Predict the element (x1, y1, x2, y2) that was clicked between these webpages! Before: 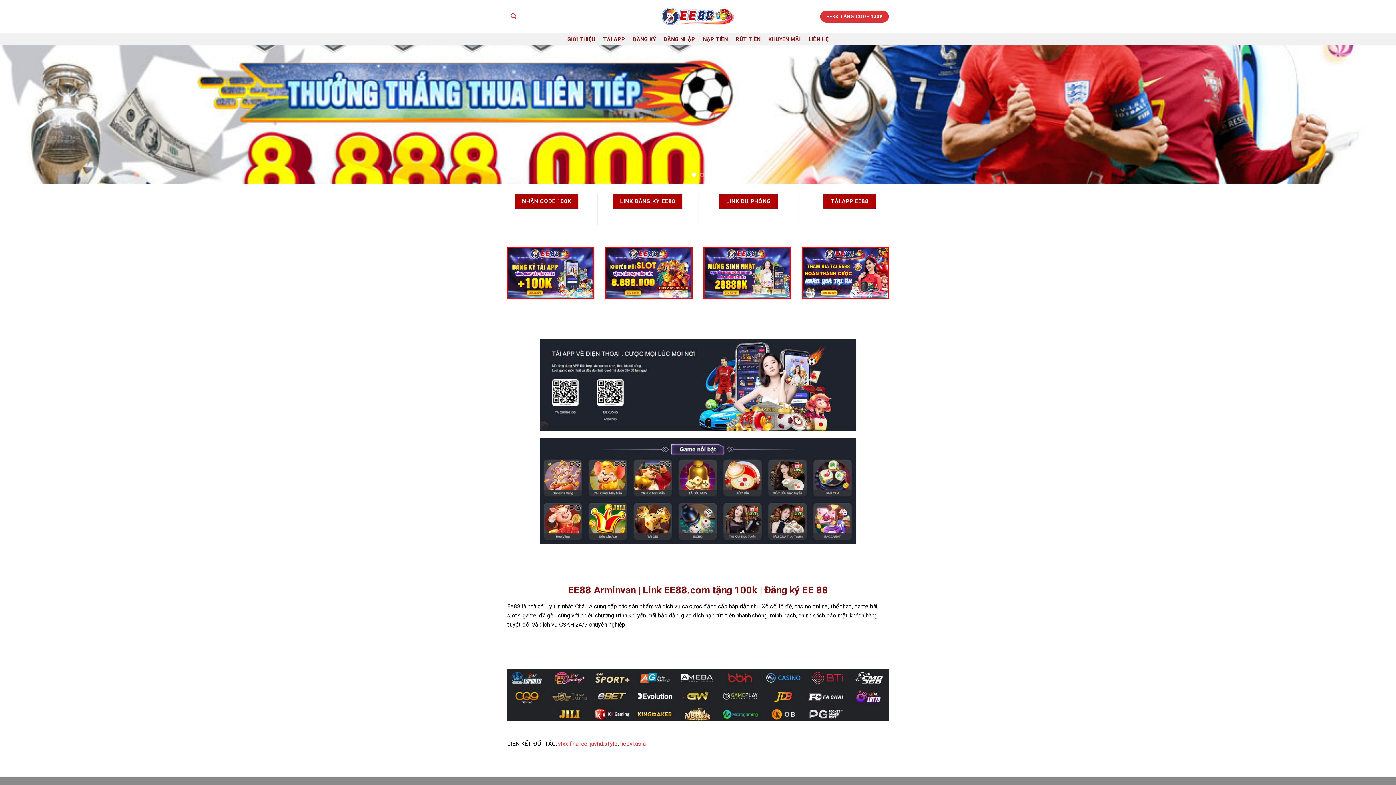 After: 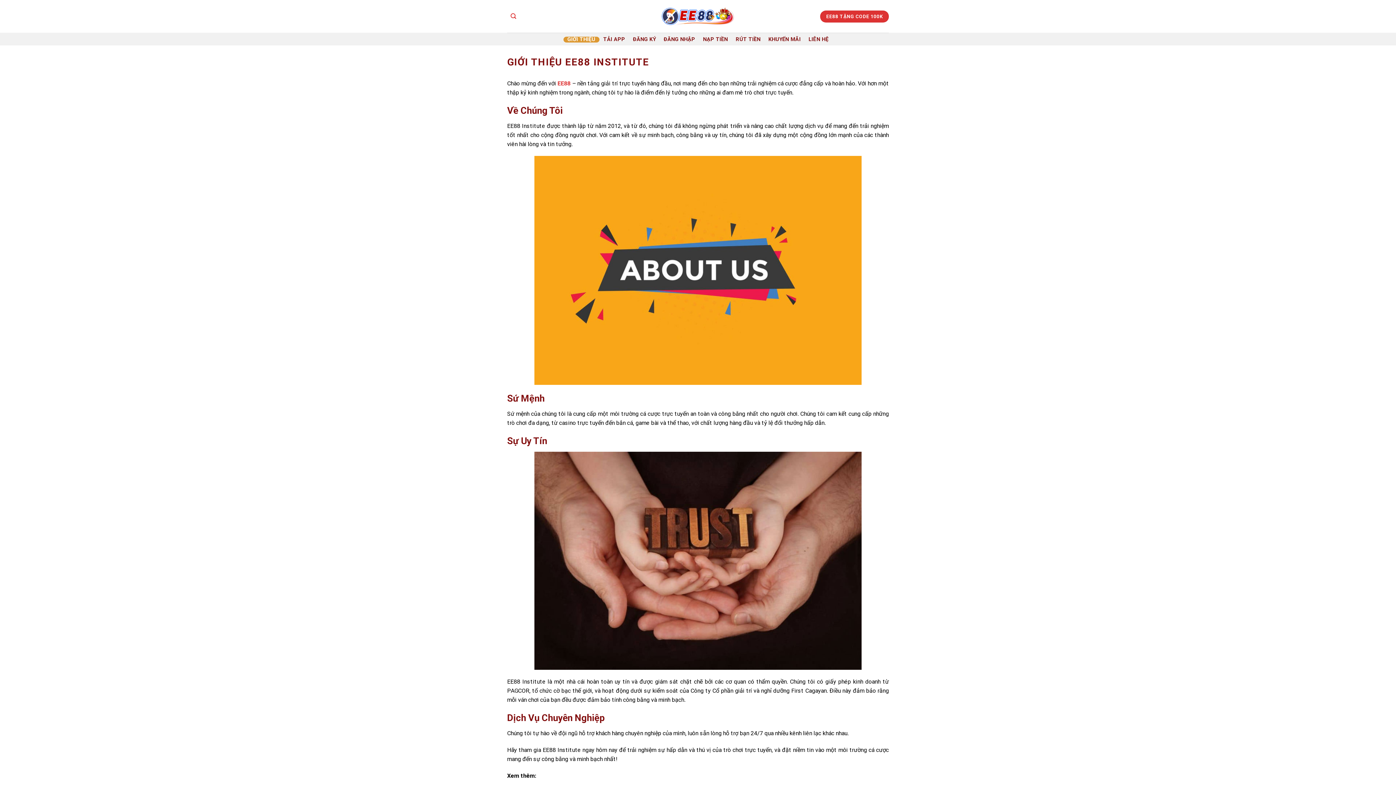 Action: bbox: (563, 36, 599, 42) label: GIỚI THIỆU